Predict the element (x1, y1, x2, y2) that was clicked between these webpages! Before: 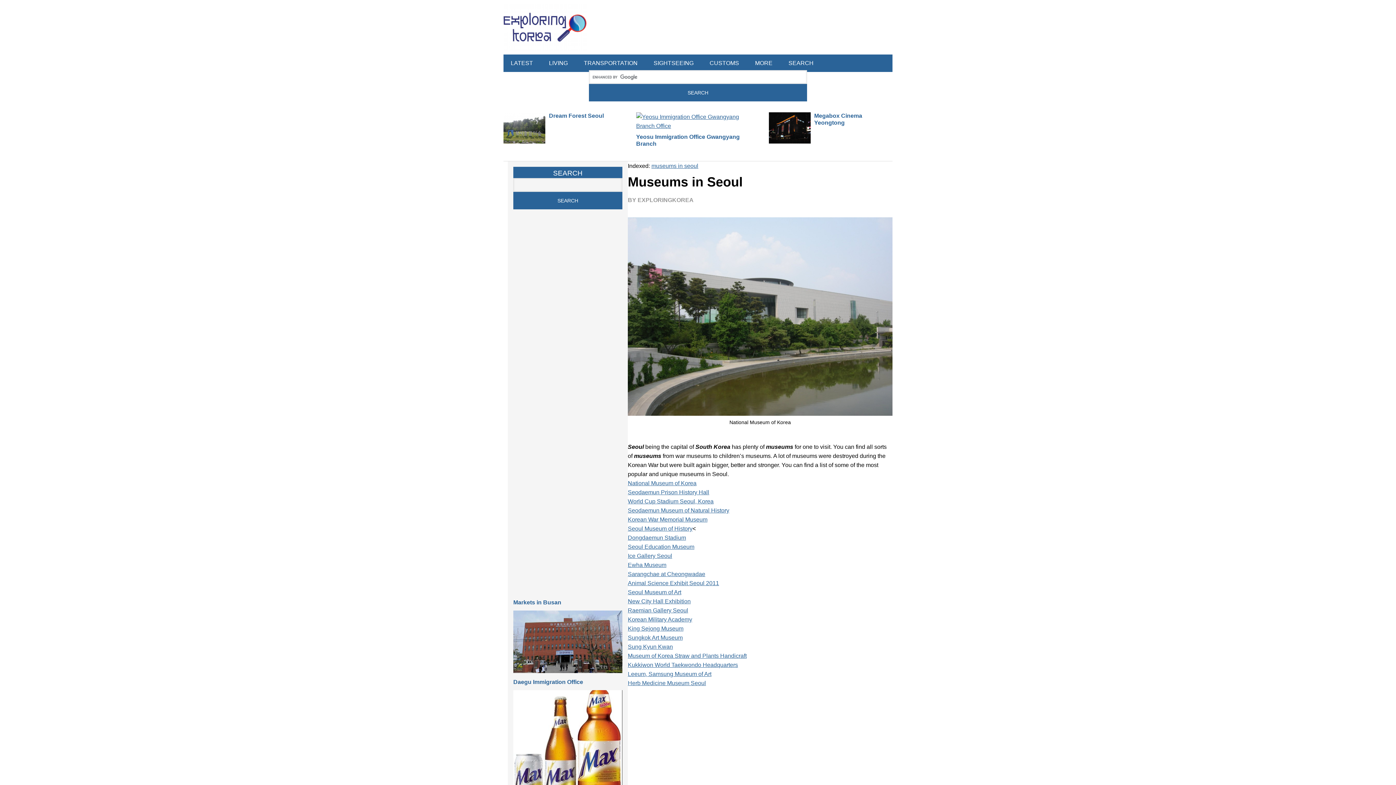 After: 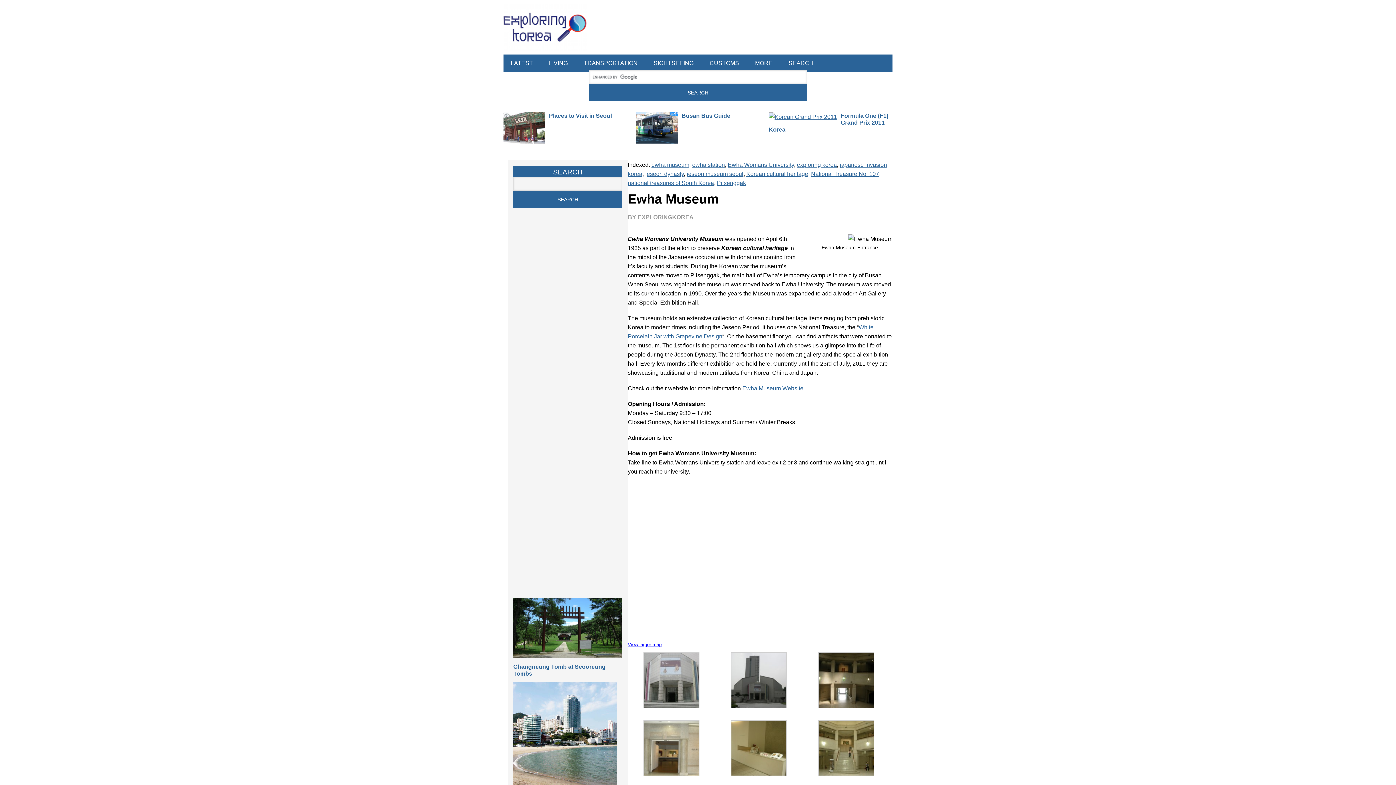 Action: label: Ewha Museum bbox: (628, 562, 666, 568)